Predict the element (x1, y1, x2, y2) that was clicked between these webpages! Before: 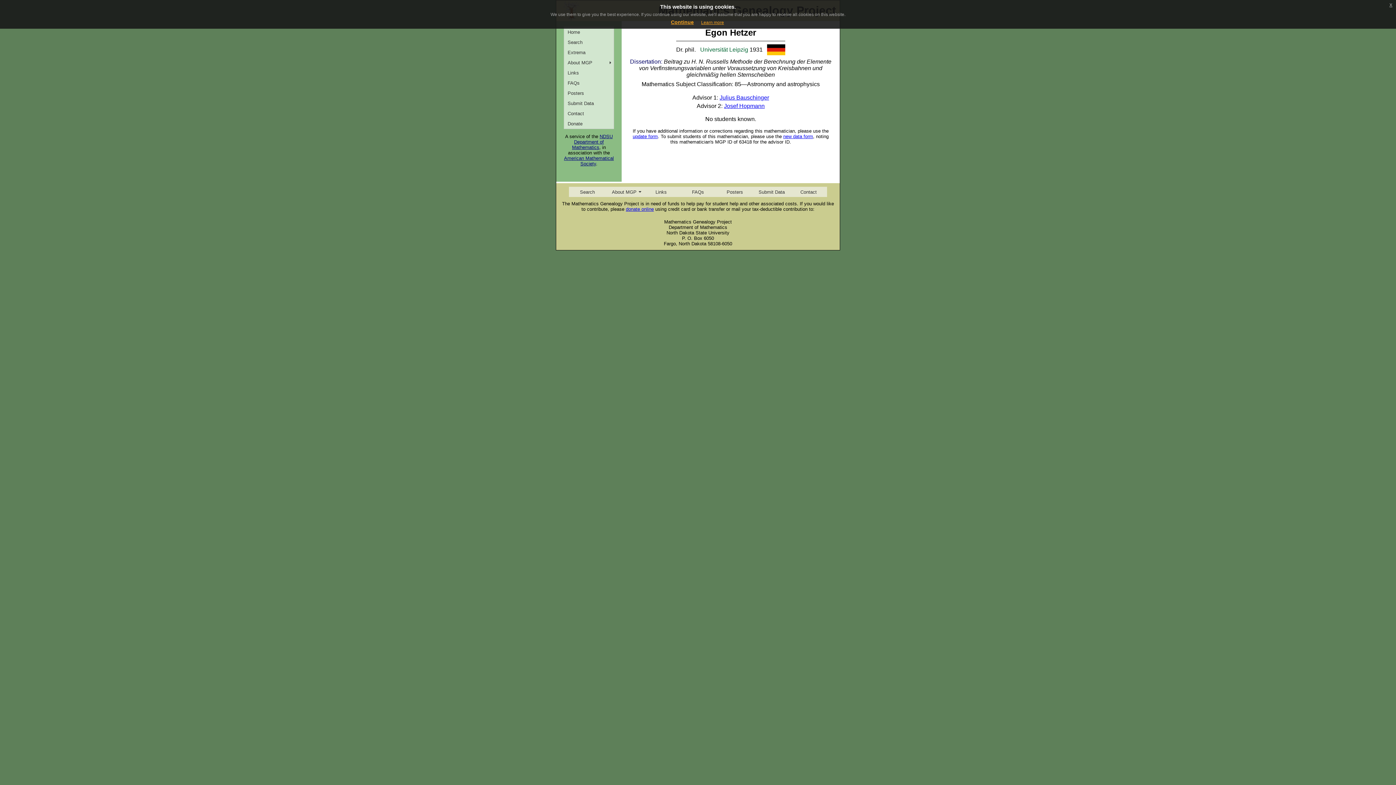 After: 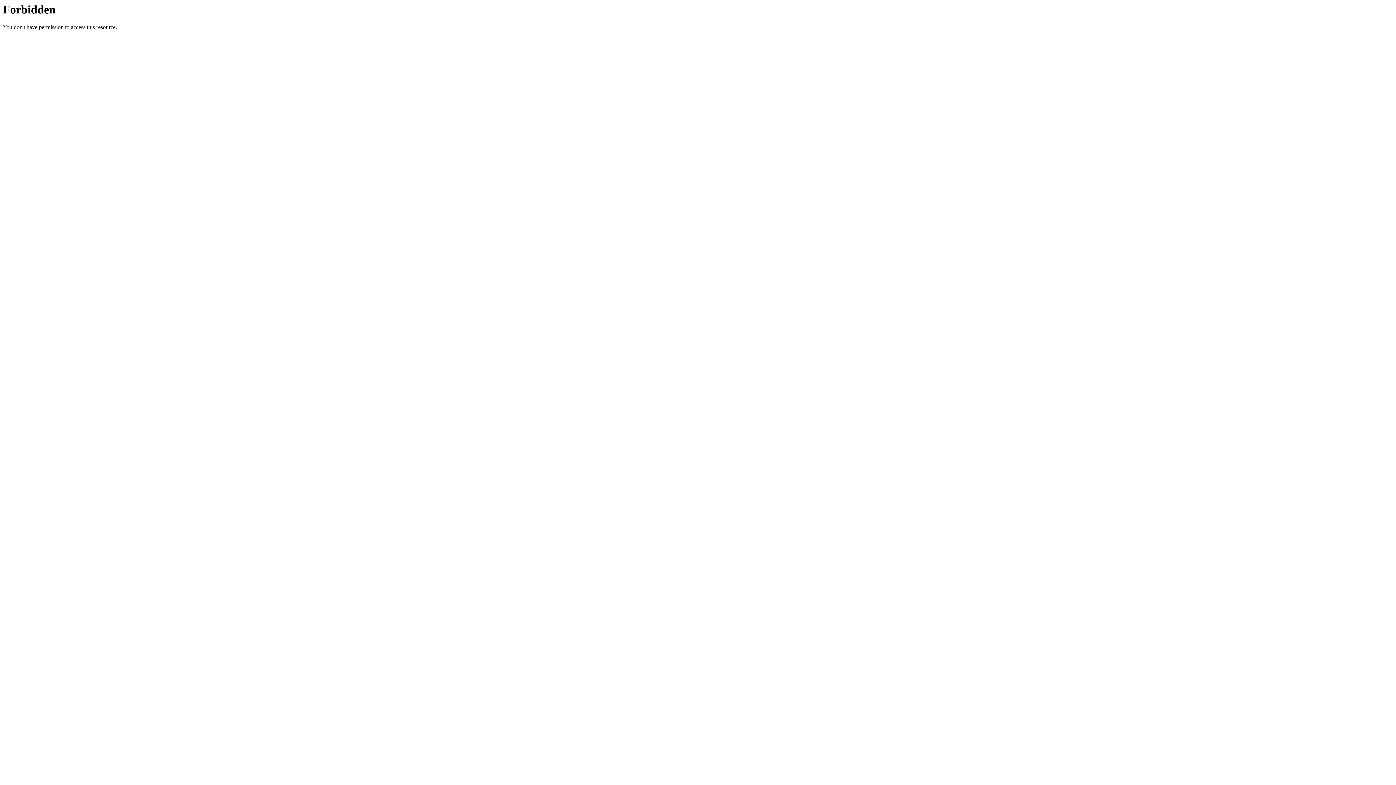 Action: bbox: (564, 155, 614, 166) label: American Mathematical Society